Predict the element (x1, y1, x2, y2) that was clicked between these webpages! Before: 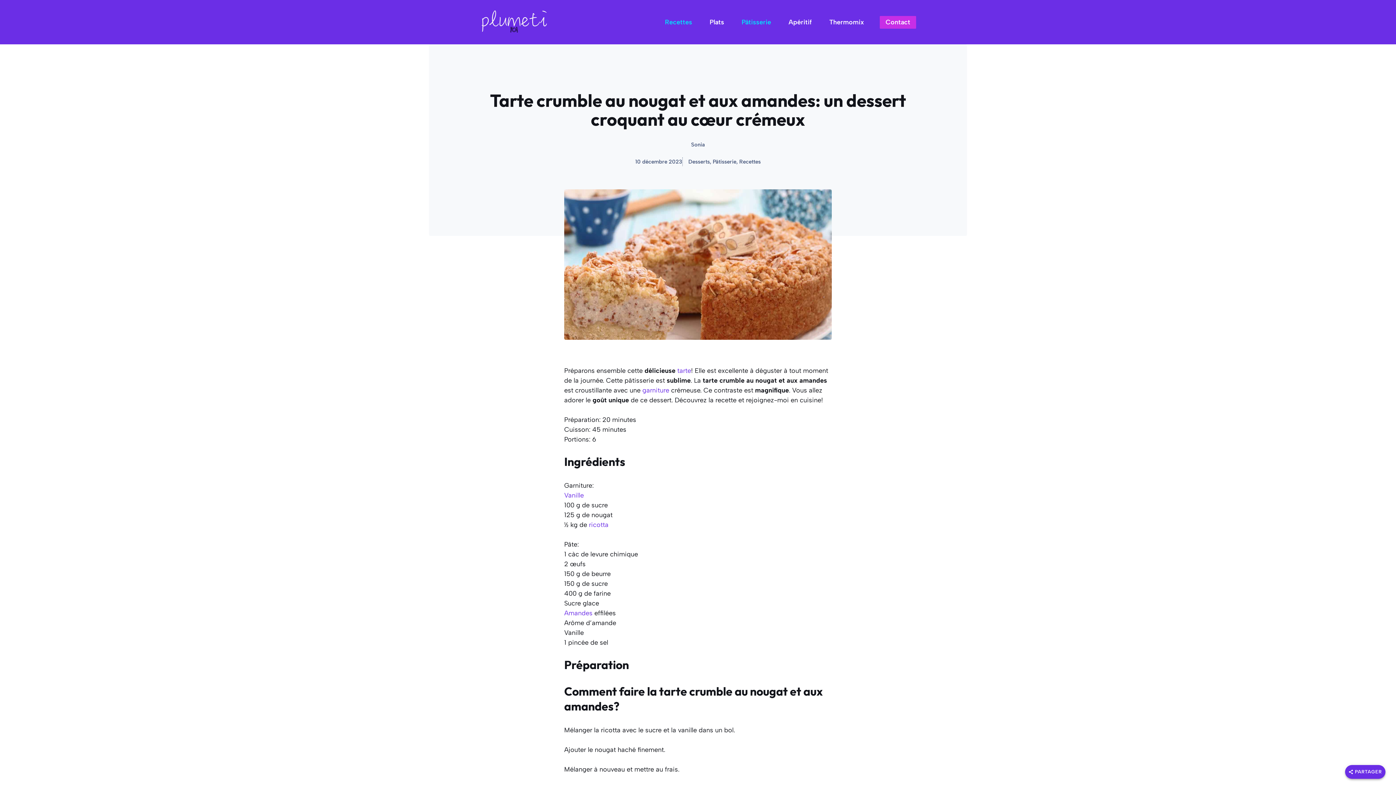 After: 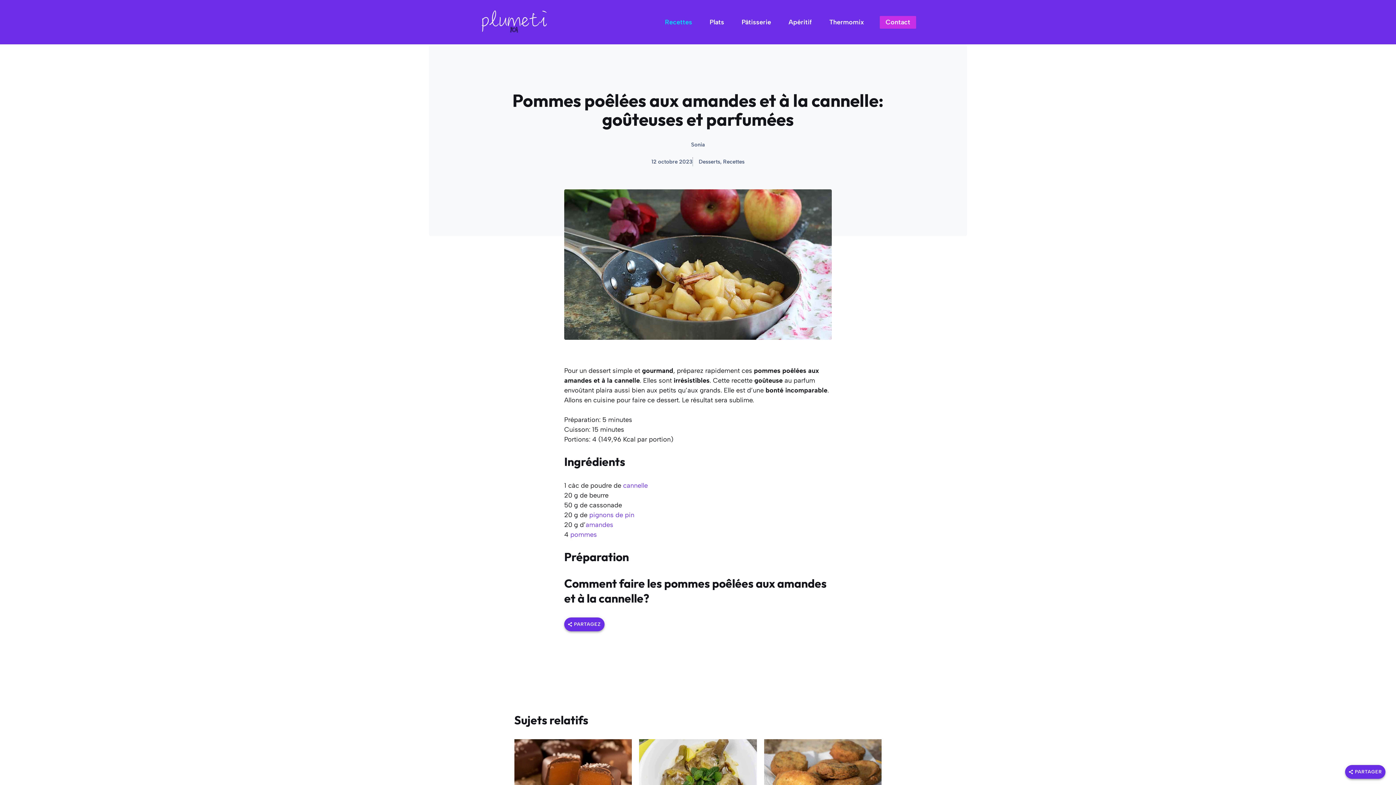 Action: bbox: (564, 609, 592, 617) label: Amandes